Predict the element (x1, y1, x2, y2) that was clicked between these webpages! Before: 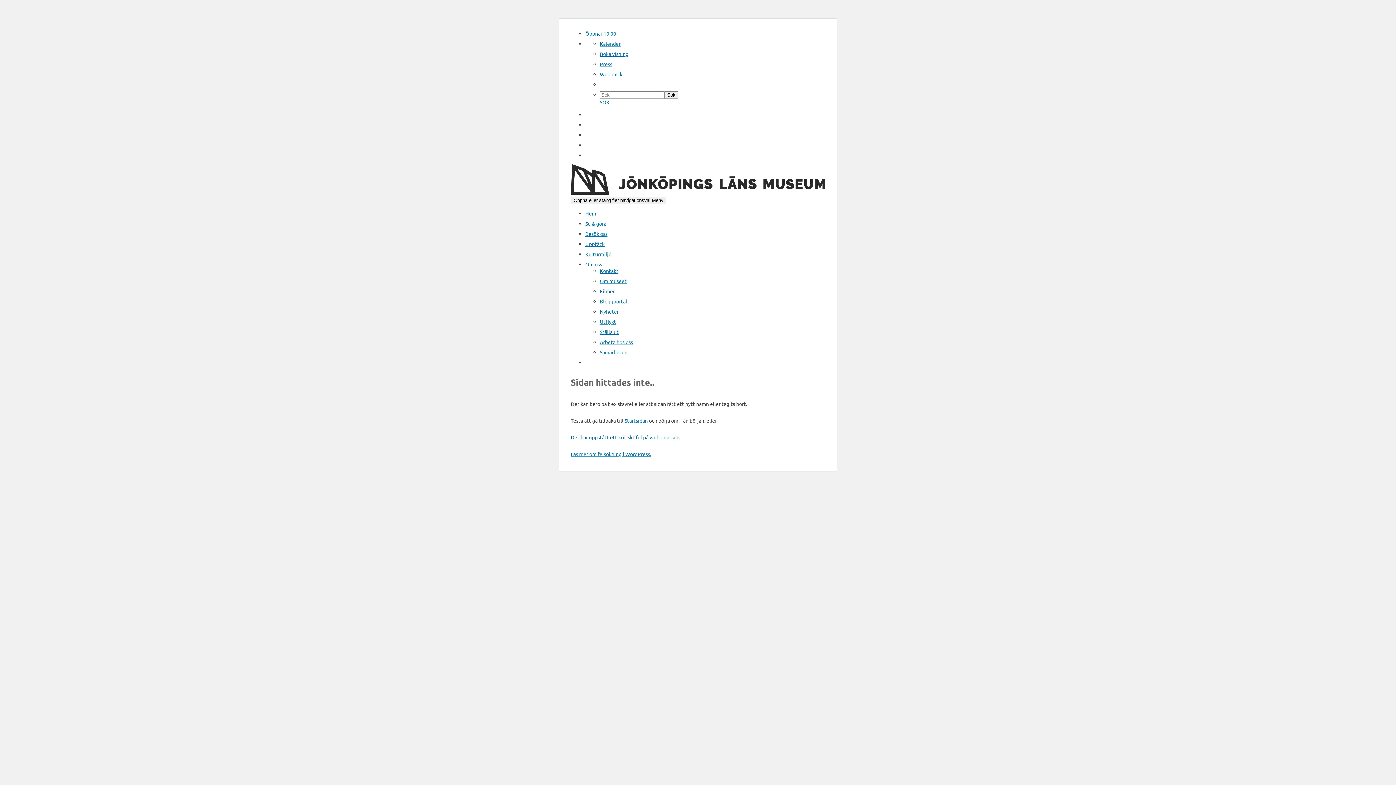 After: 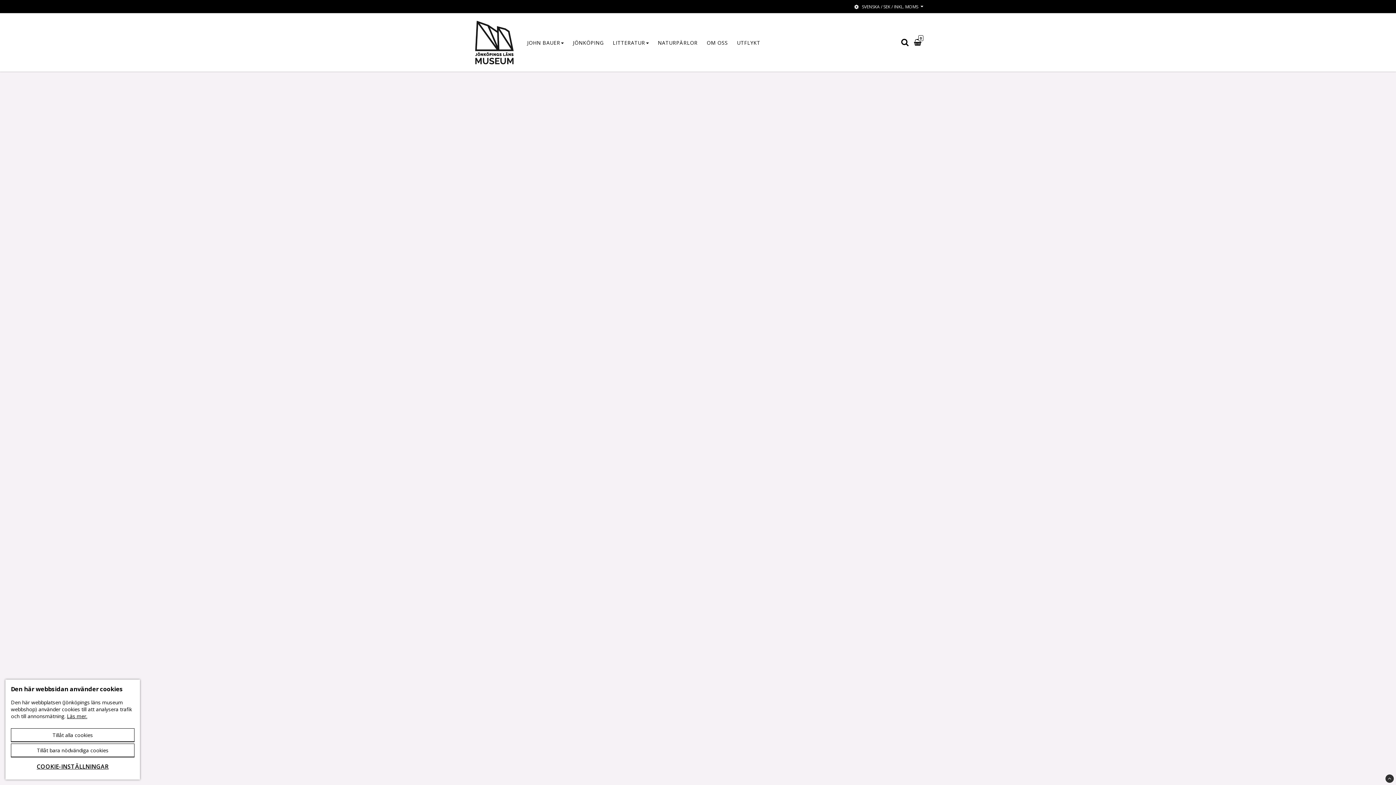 Action: label: Webbutik bbox: (600, 70, 622, 77)